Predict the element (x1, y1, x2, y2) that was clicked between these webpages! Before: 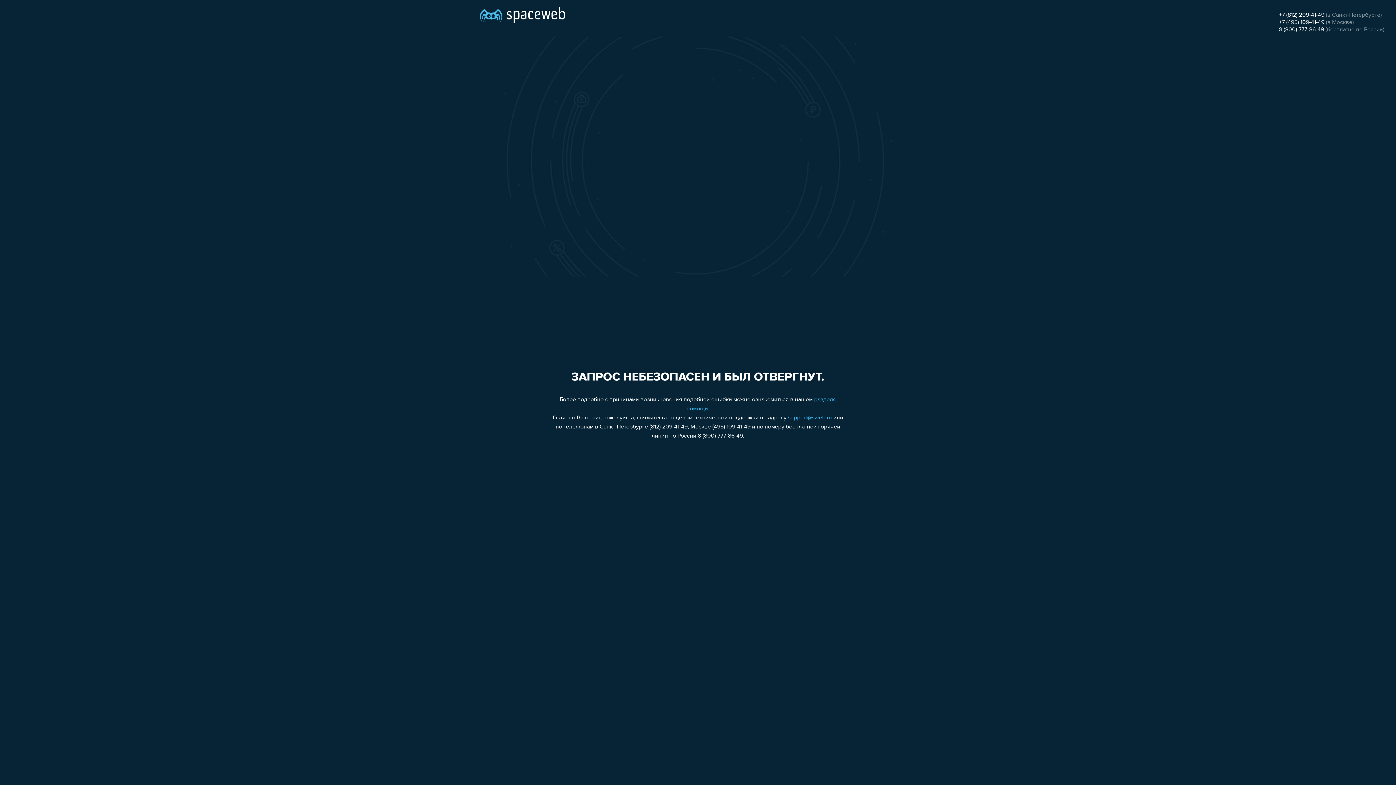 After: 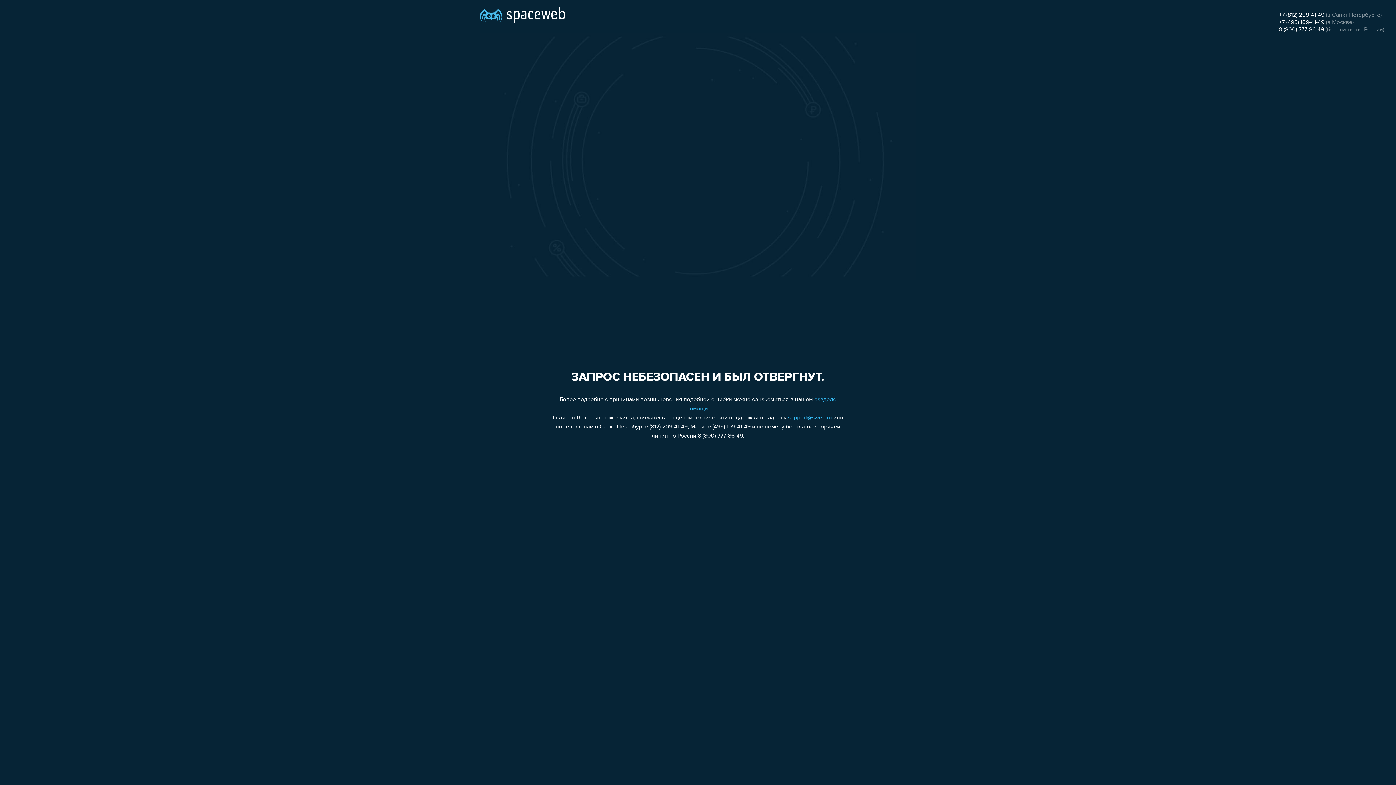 Action: label: 8 (800) 777-86-49 bbox: (1279, 26, 1324, 32)